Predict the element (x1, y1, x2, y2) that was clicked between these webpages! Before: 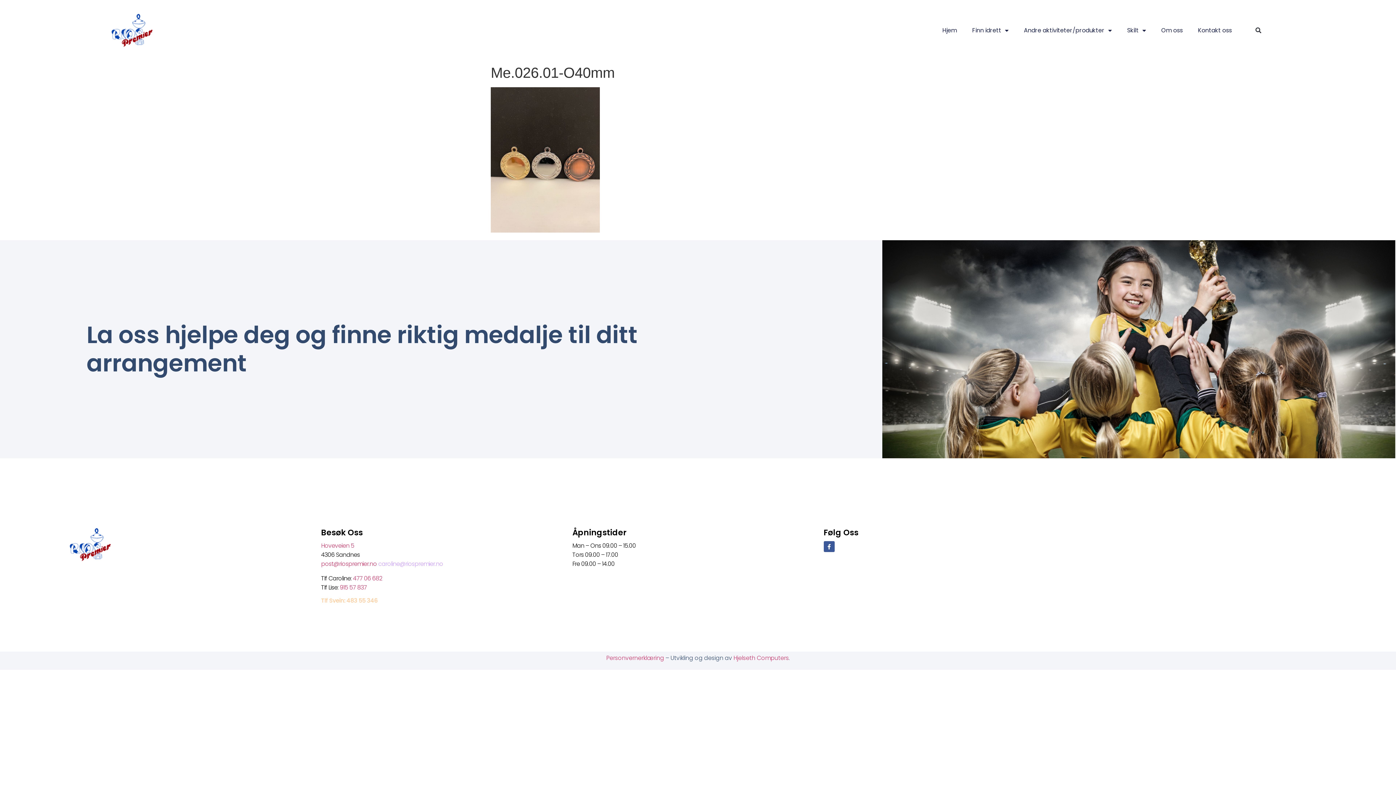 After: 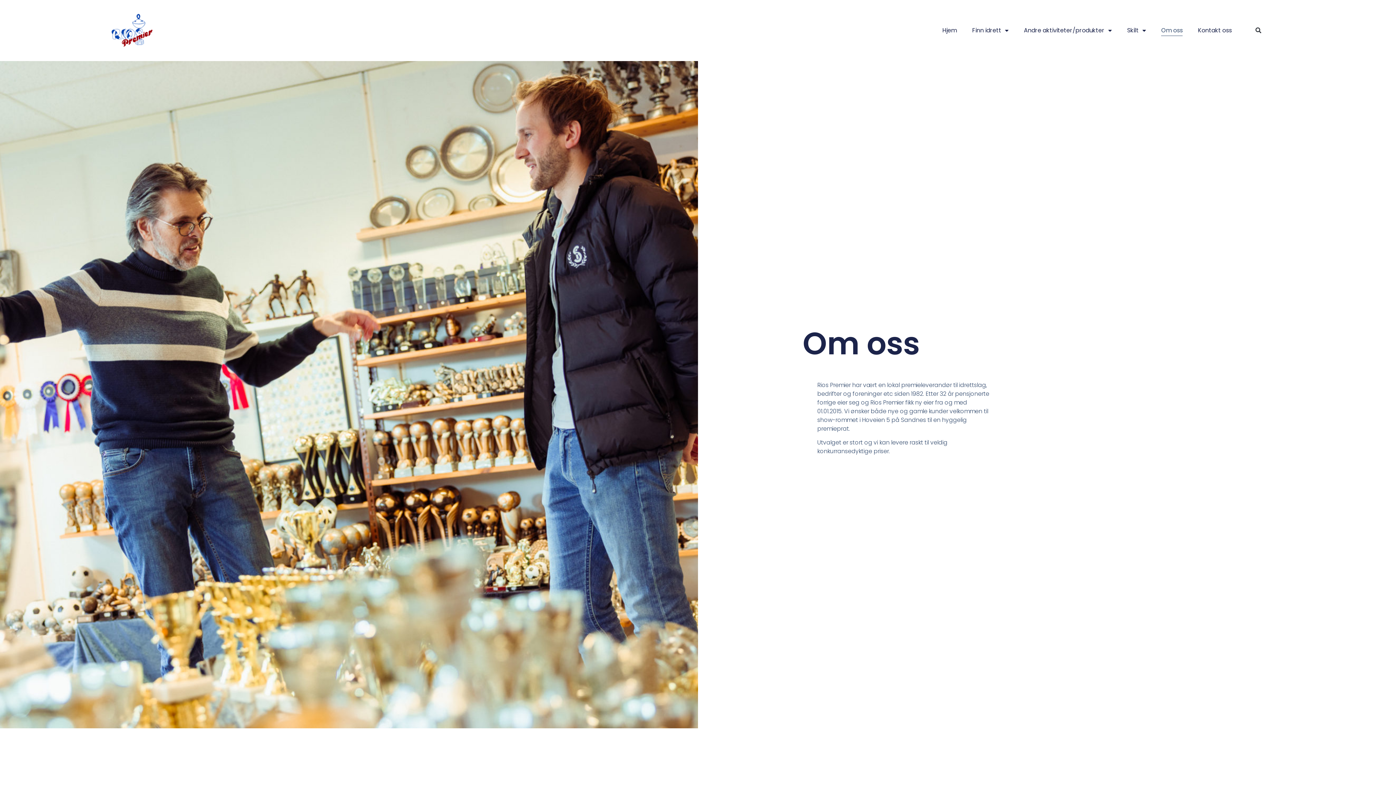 Action: bbox: (1161, 25, 1183, 35) label: Om oss